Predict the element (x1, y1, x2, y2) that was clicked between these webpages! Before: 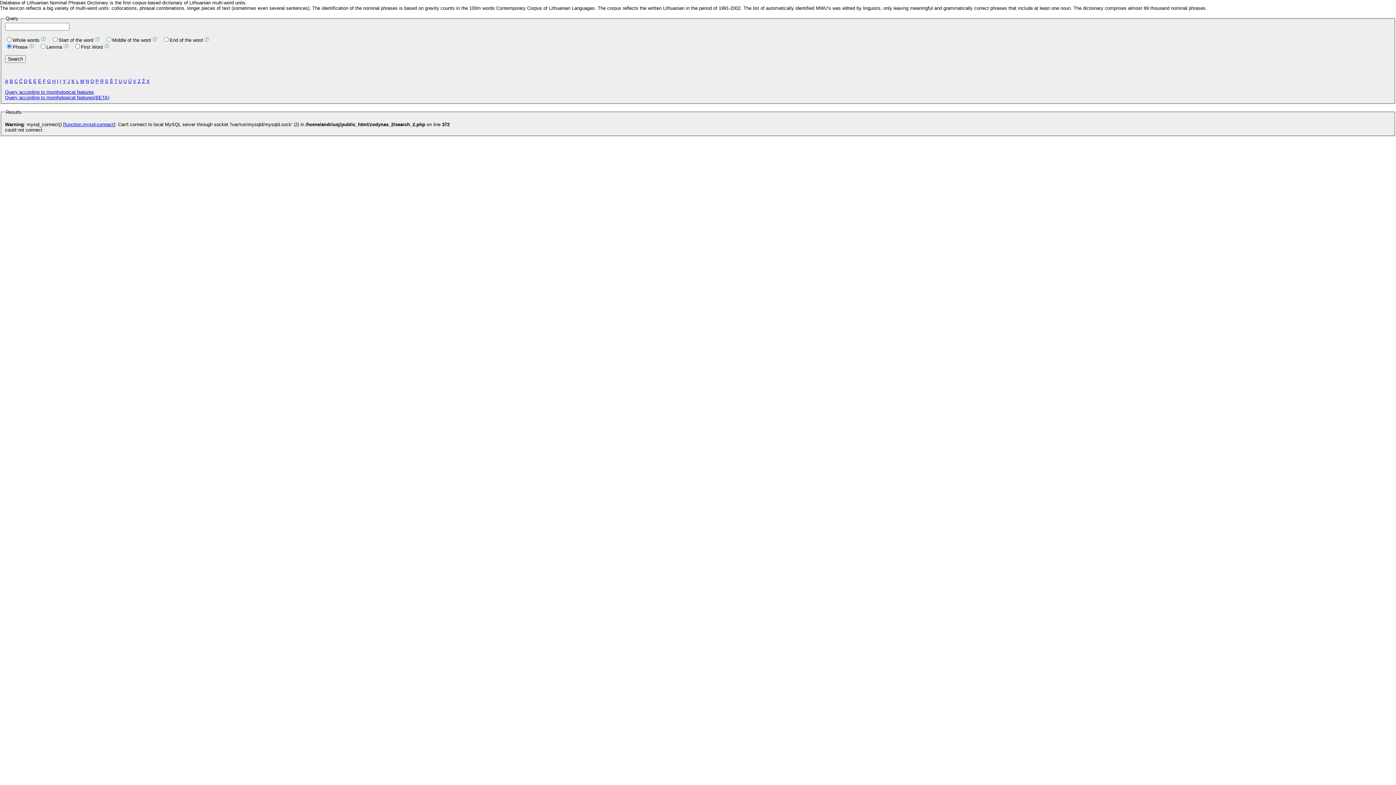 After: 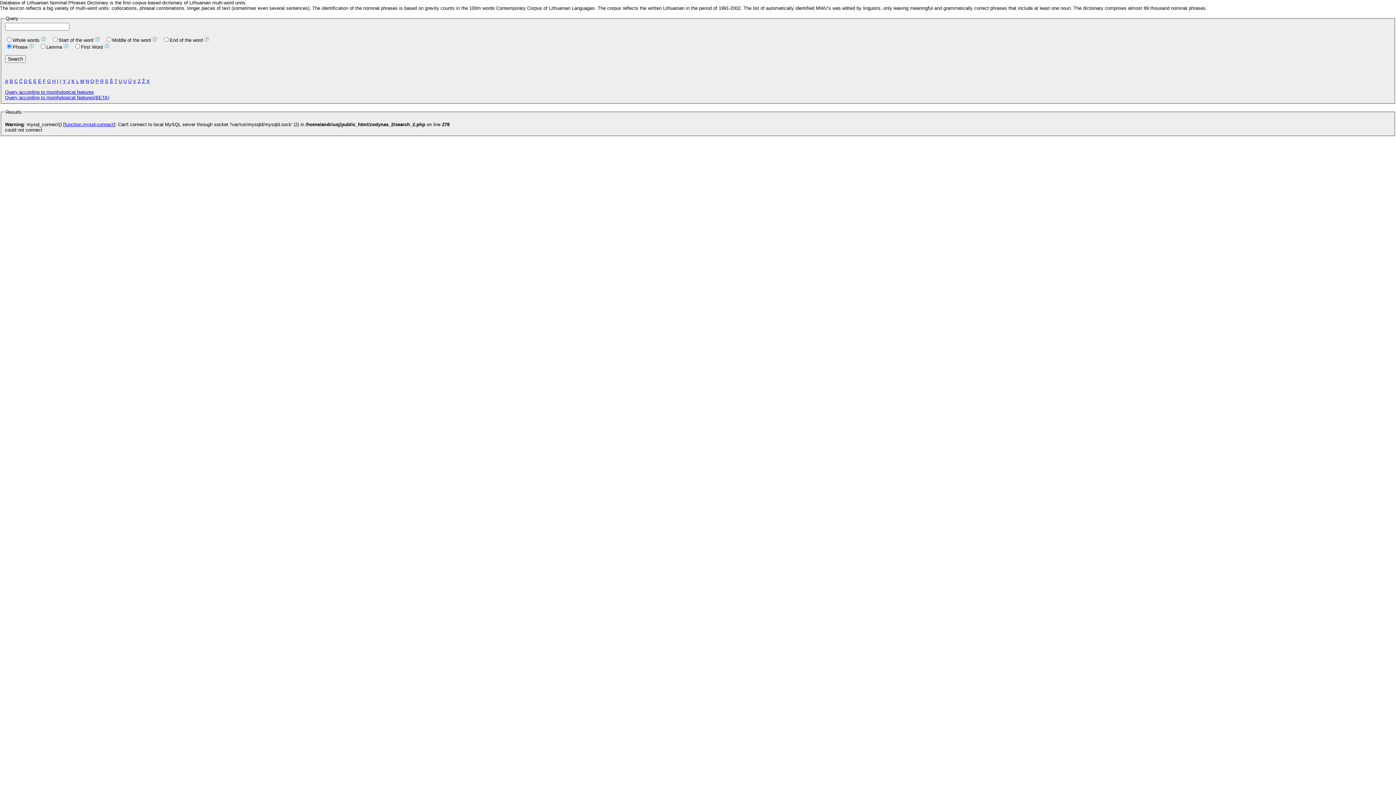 Action: label: Z bbox: (137, 78, 140, 83)